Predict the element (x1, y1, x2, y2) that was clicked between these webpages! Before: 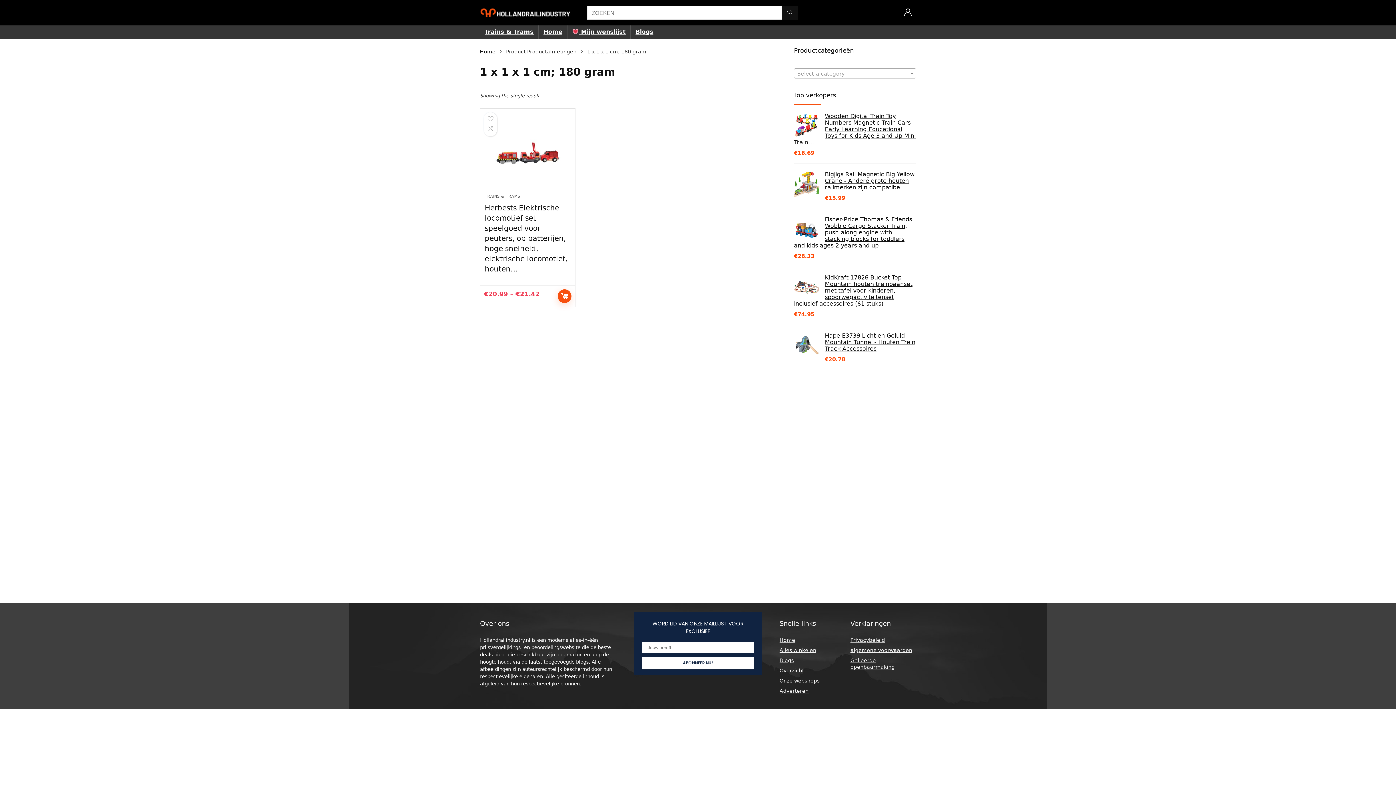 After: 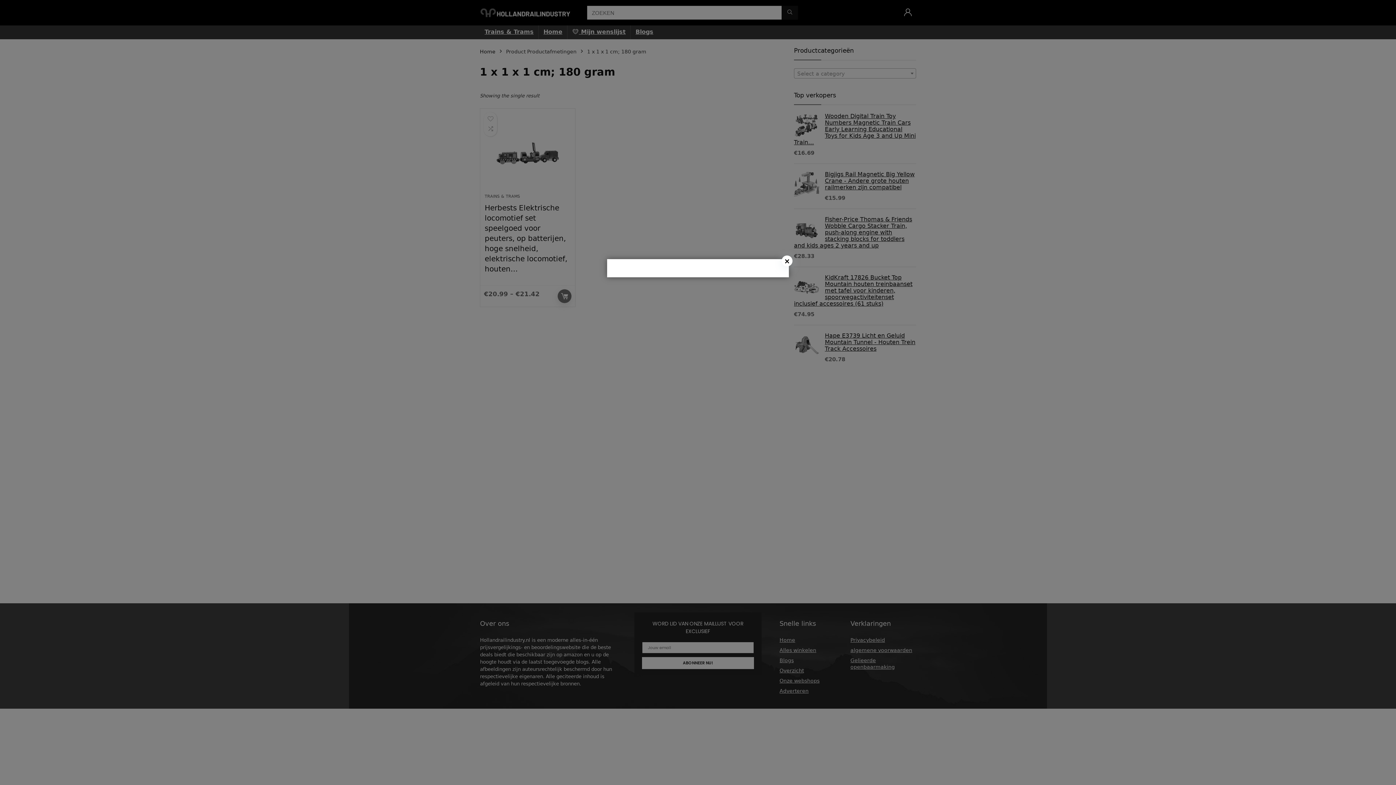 Action: bbox: (904, 8, 912, 17)